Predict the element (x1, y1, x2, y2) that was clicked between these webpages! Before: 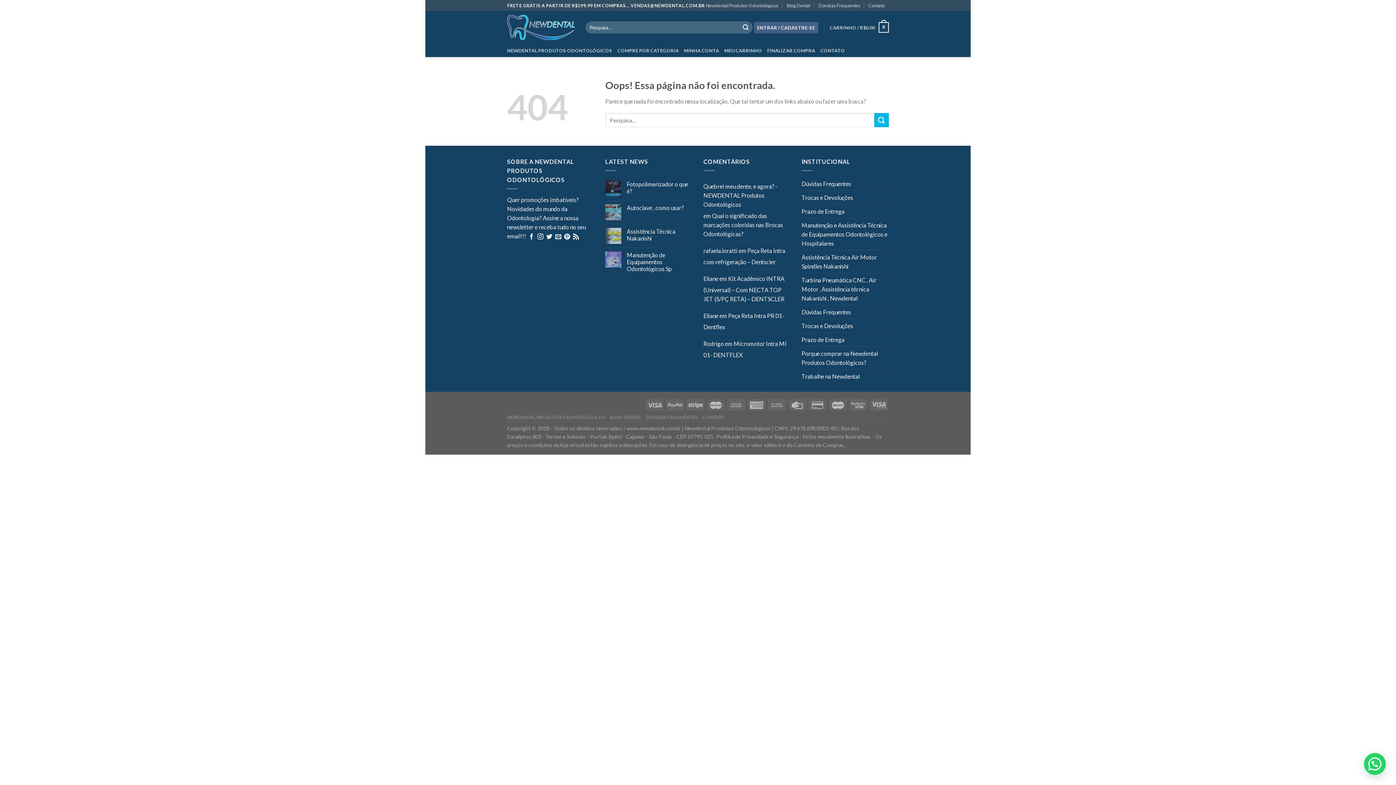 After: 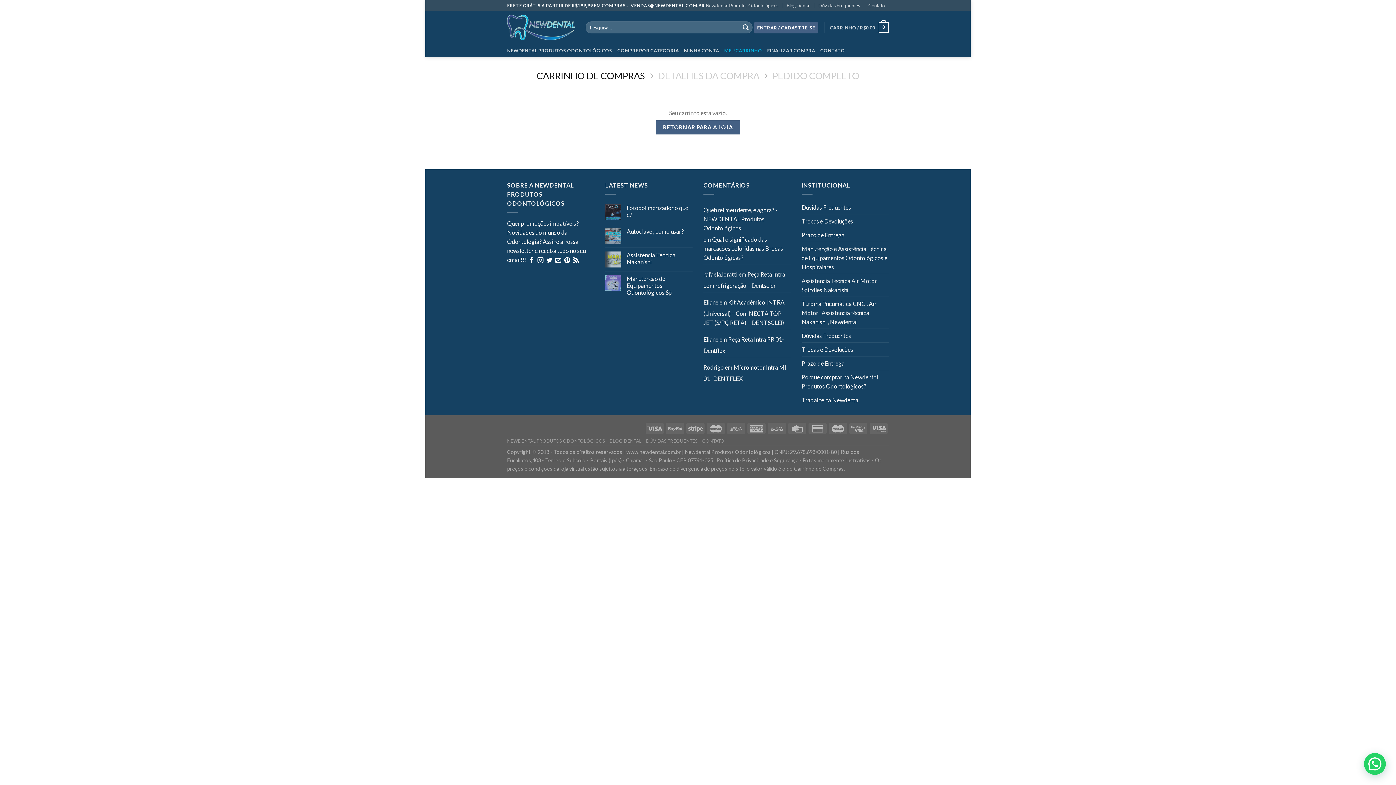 Action: label: CARRINHO / R$0,00
0 bbox: (829, 17, 889, 37)